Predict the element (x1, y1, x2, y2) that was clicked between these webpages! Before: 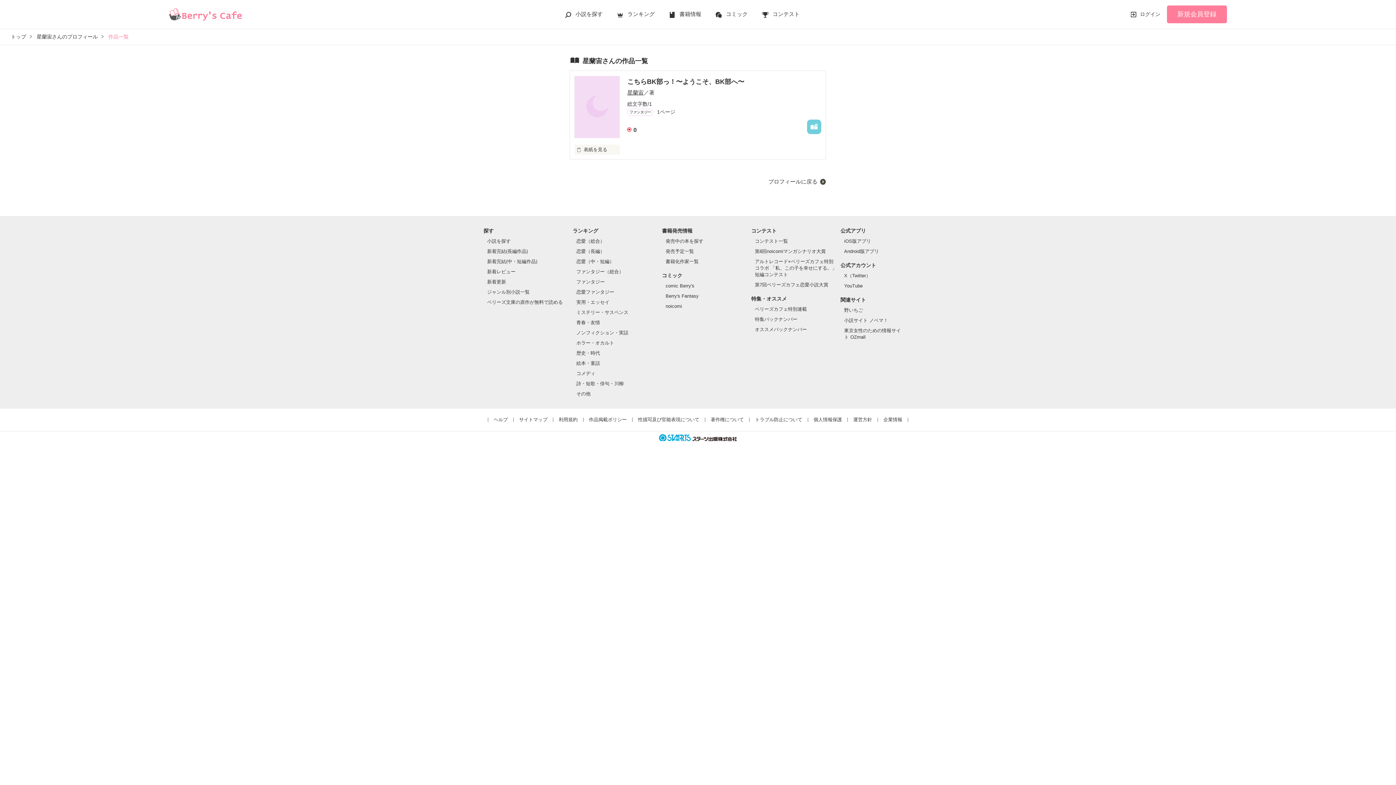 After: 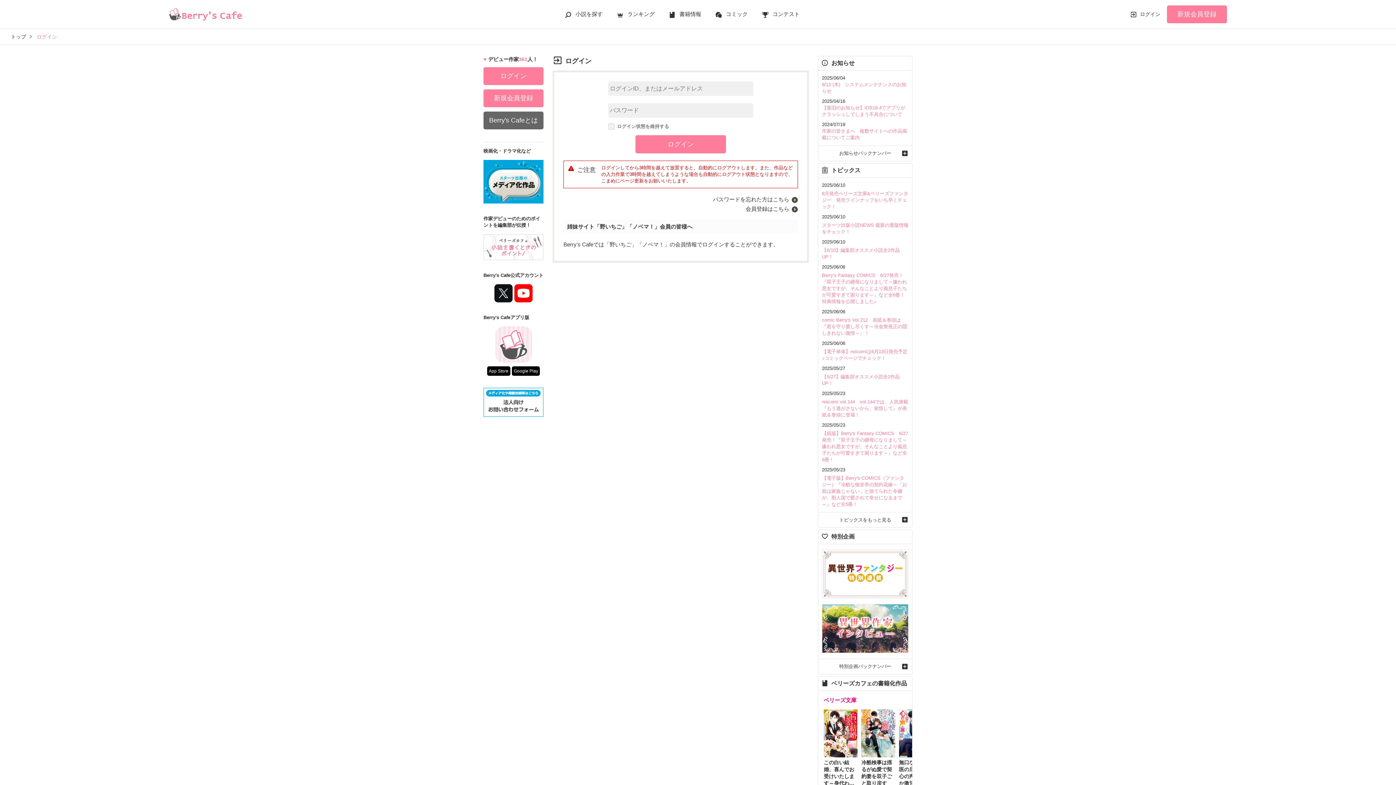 Action: bbox: (807, 119, 821, 134)